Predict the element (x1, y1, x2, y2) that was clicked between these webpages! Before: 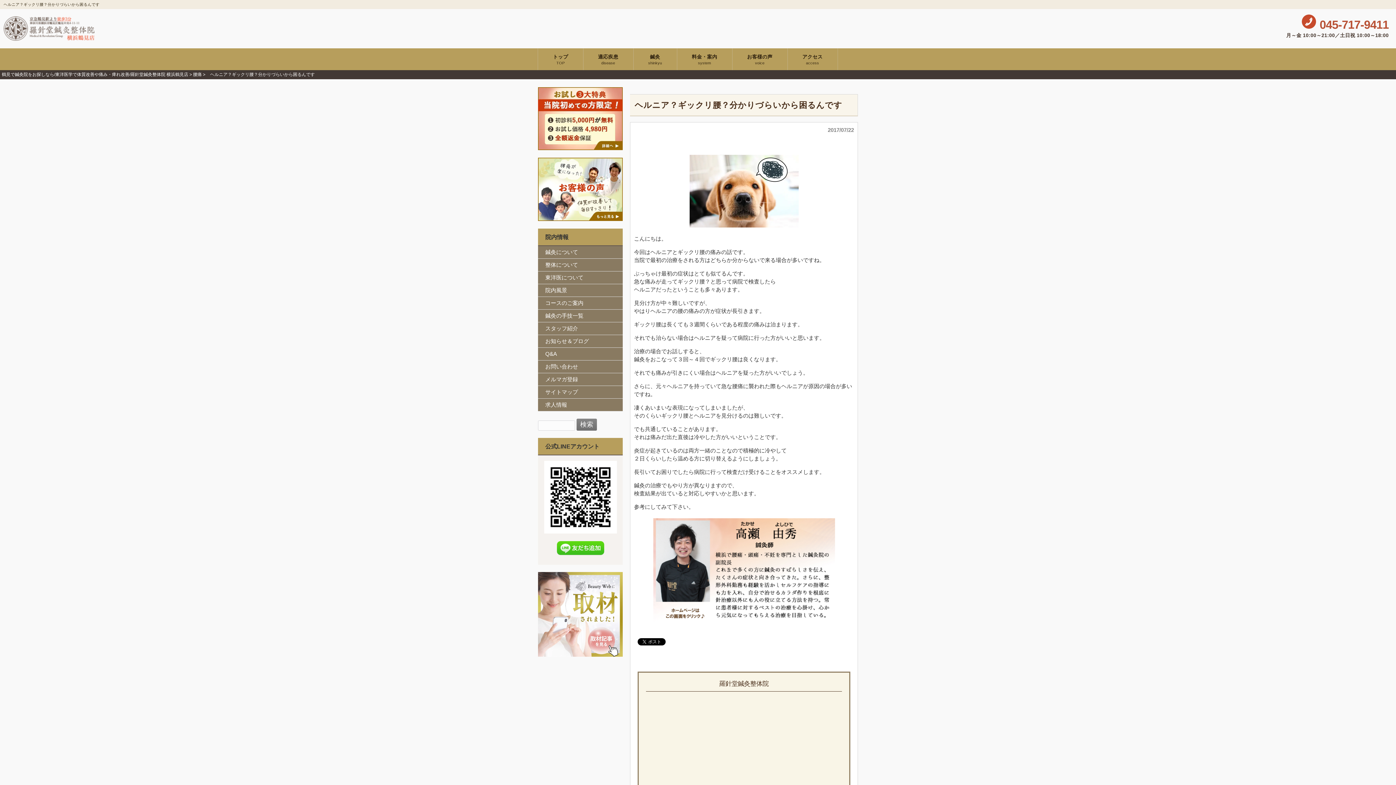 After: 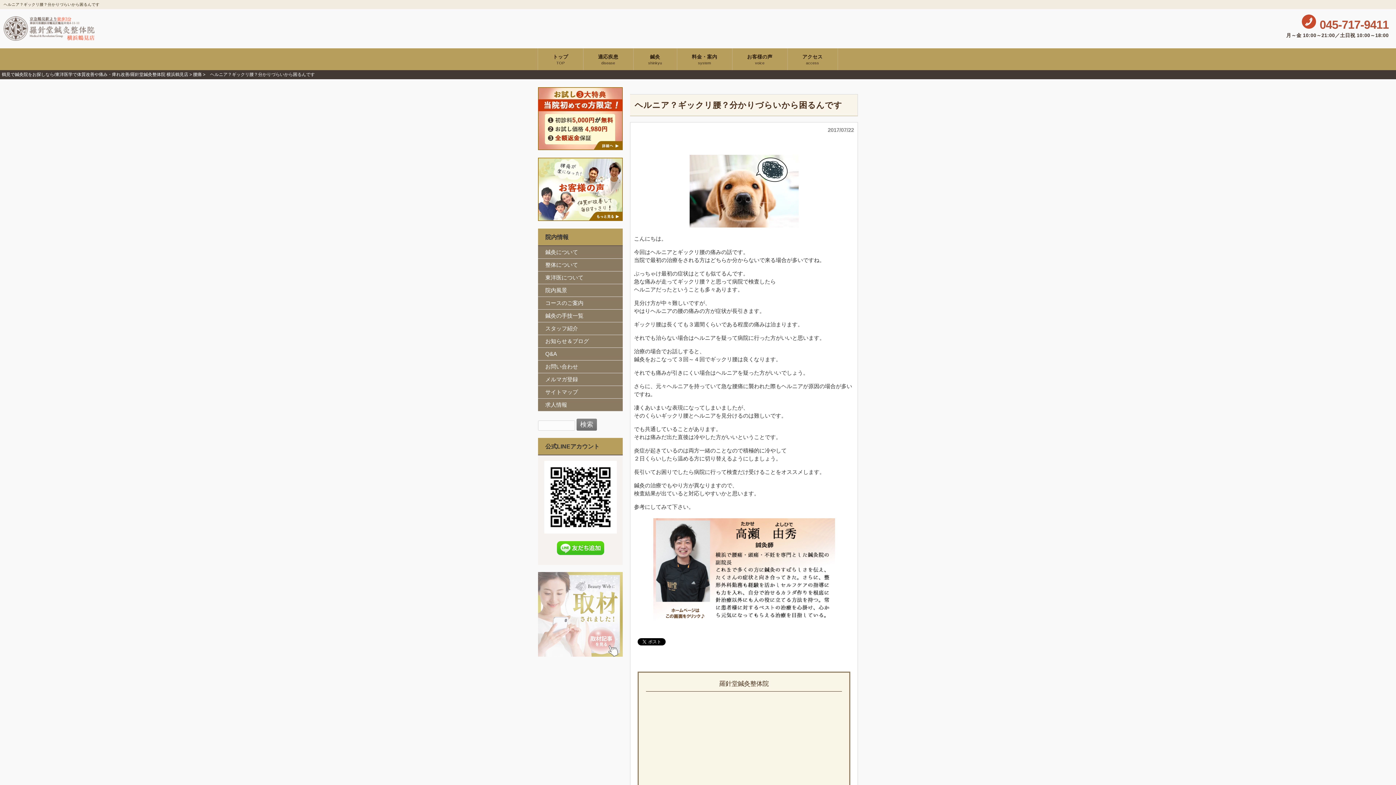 Action: bbox: (538, 657, 622, 663)